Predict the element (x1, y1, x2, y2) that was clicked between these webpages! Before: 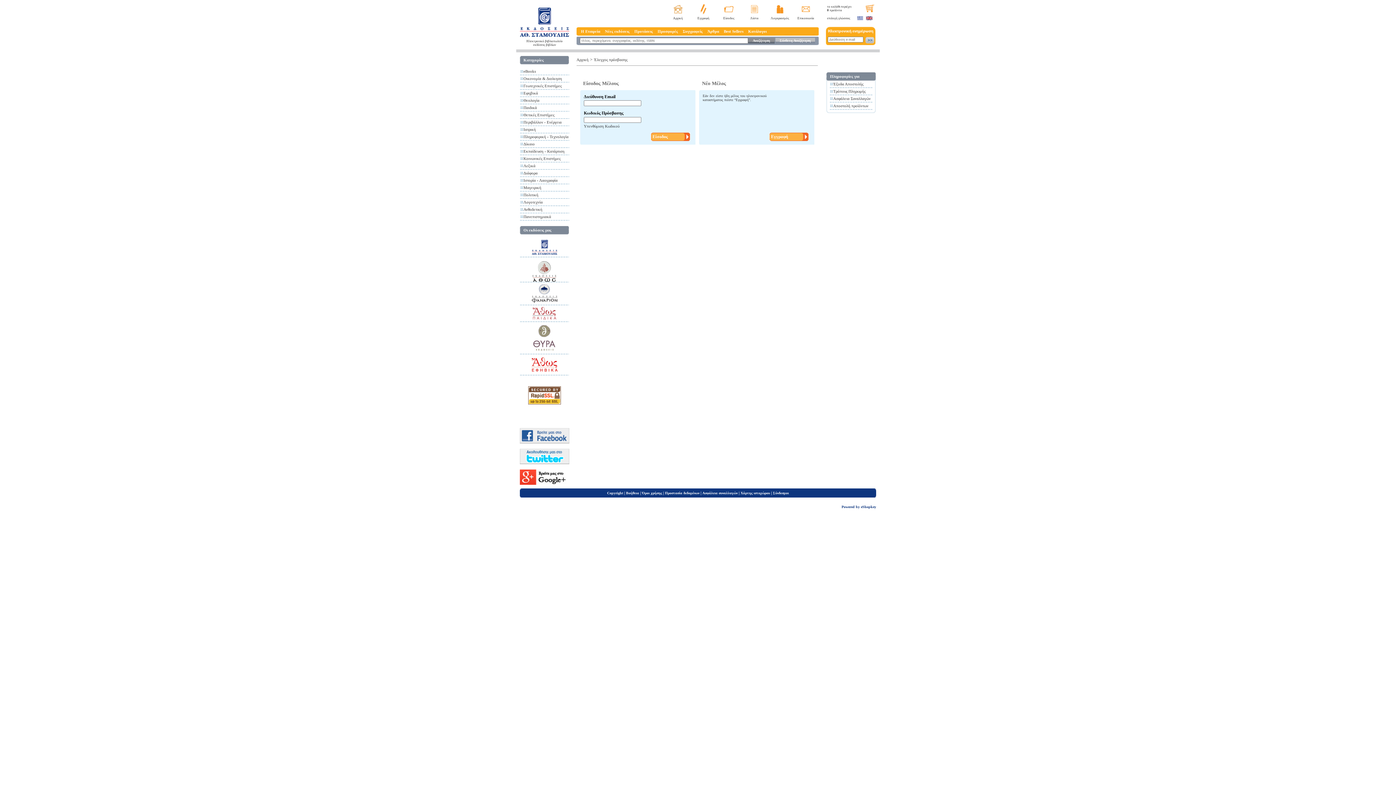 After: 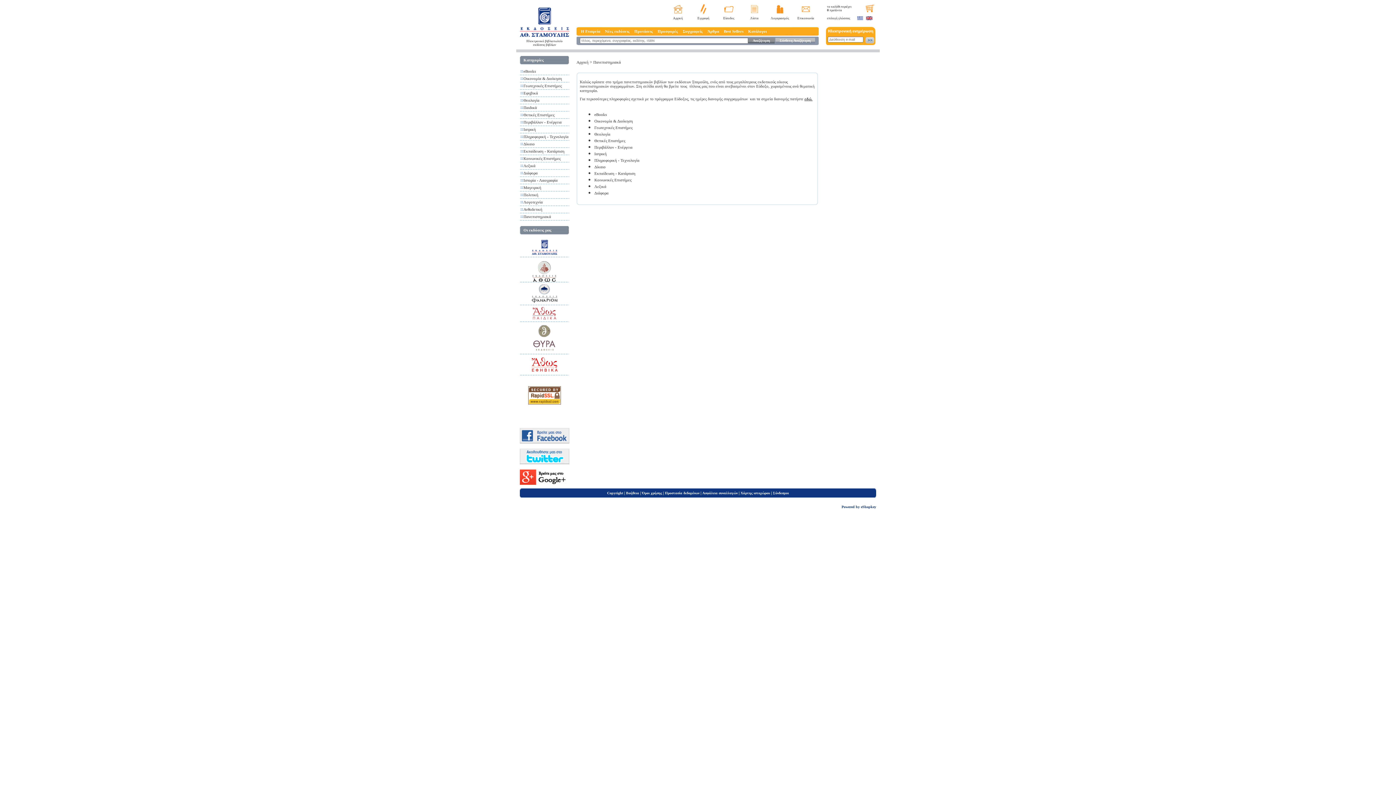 Action: bbox: (523, 214, 551, 218) label: Πανεπιστημιακά